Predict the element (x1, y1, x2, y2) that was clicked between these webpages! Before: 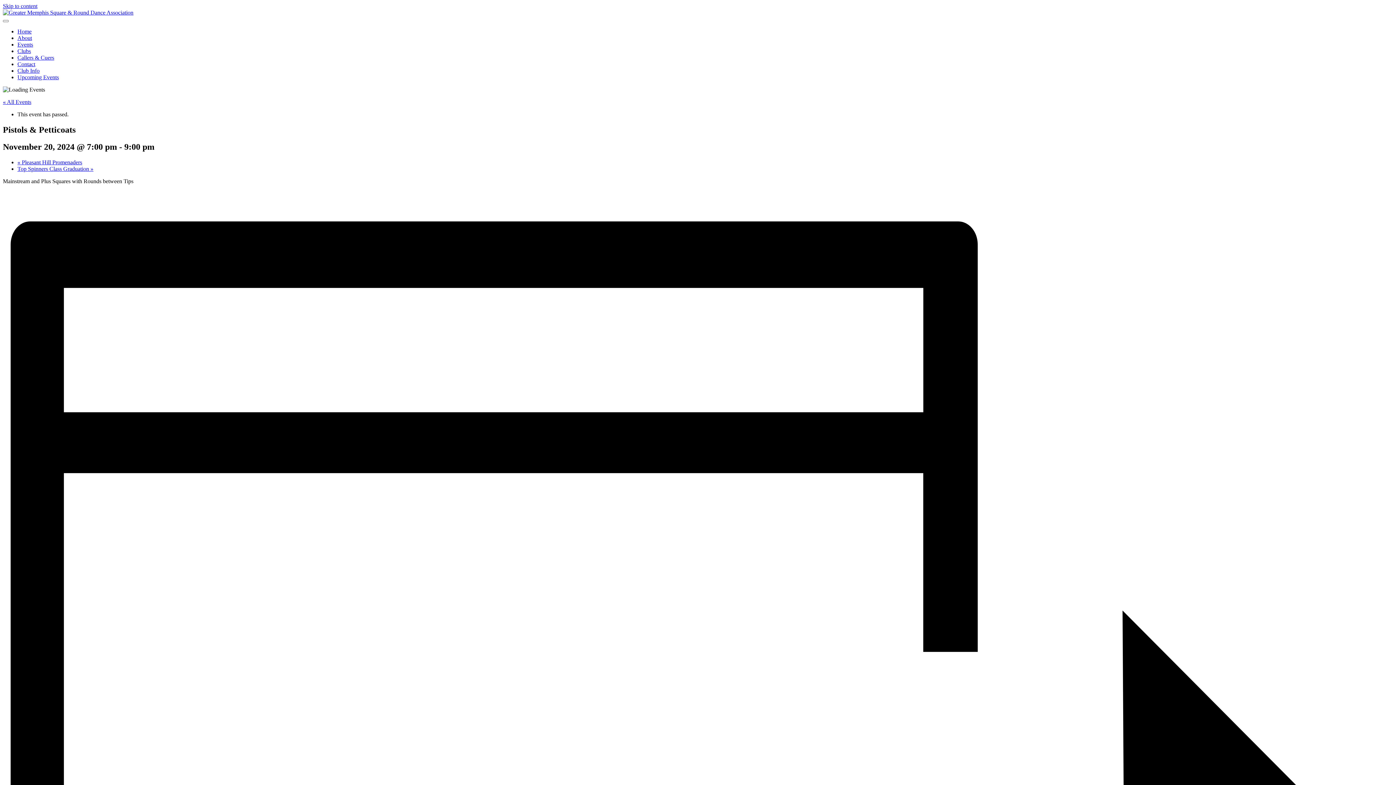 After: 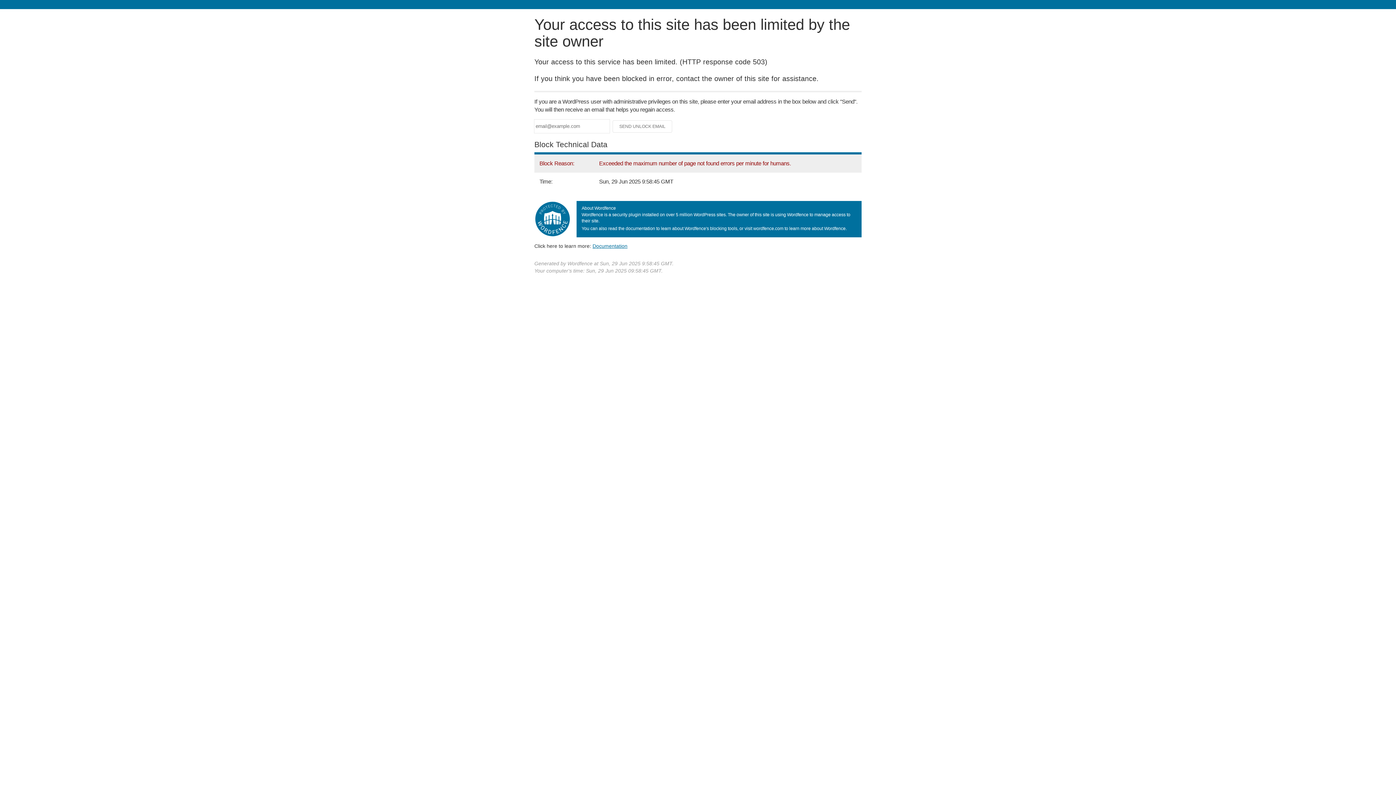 Action: bbox: (17, 41, 33, 47) label: Events